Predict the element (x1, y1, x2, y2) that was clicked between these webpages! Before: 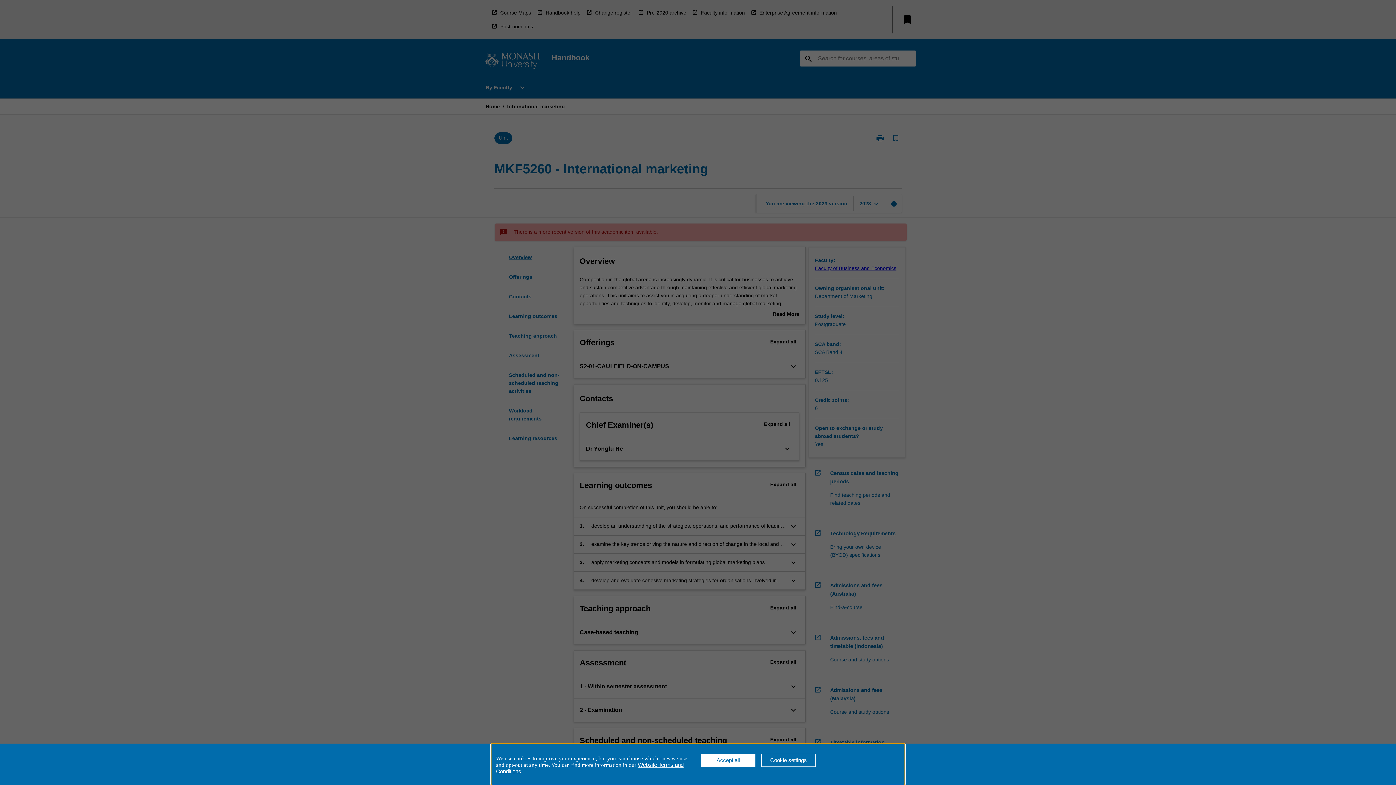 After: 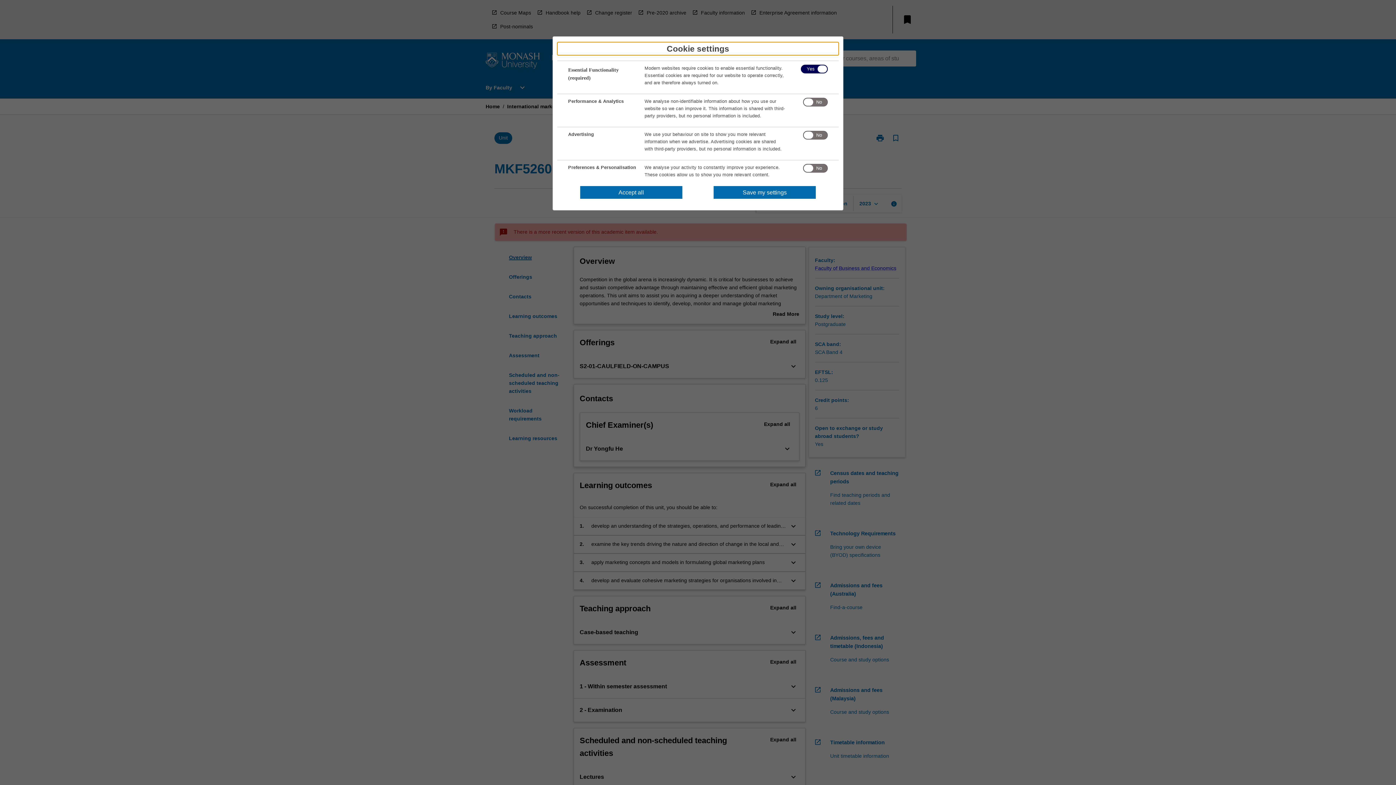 Action: label: Cookie settings bbox: (761, 754, 816, 767)